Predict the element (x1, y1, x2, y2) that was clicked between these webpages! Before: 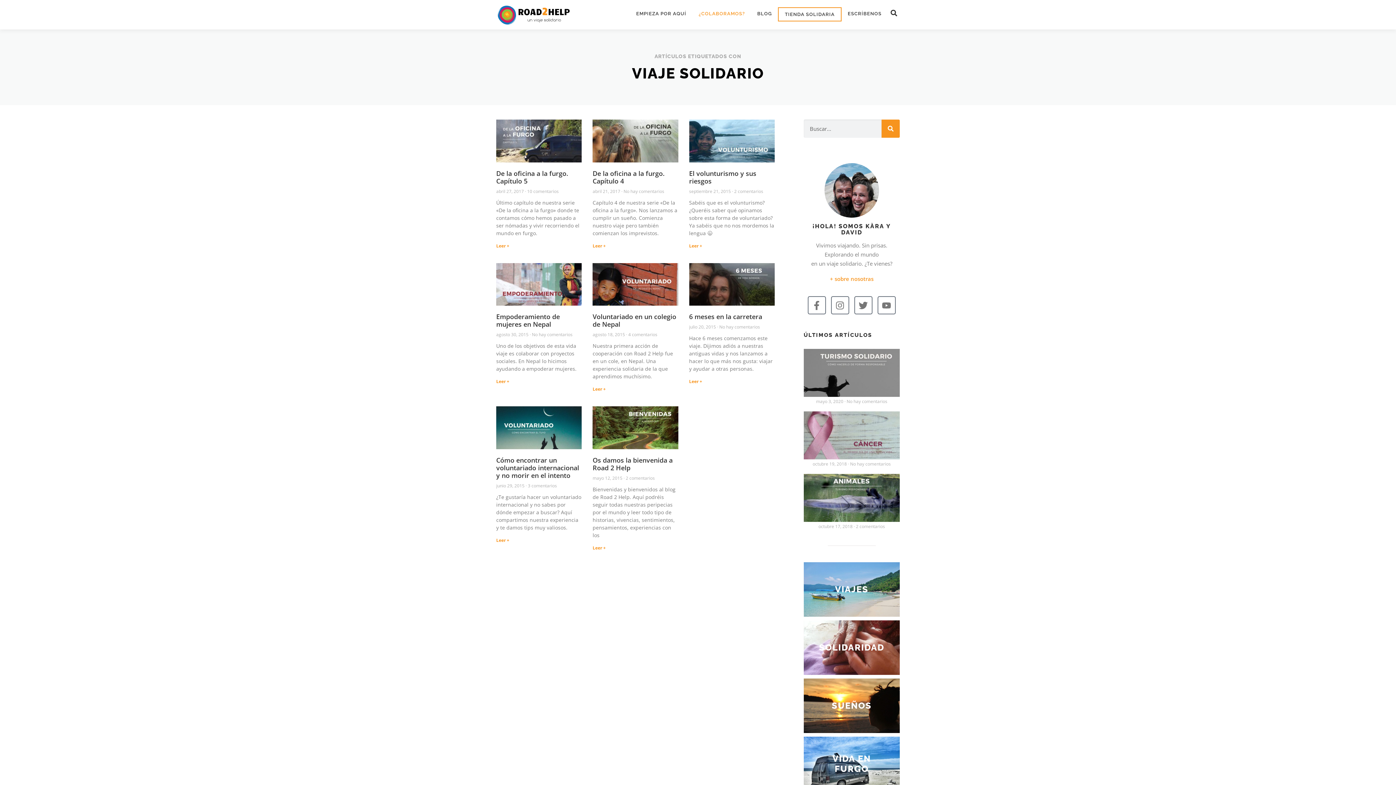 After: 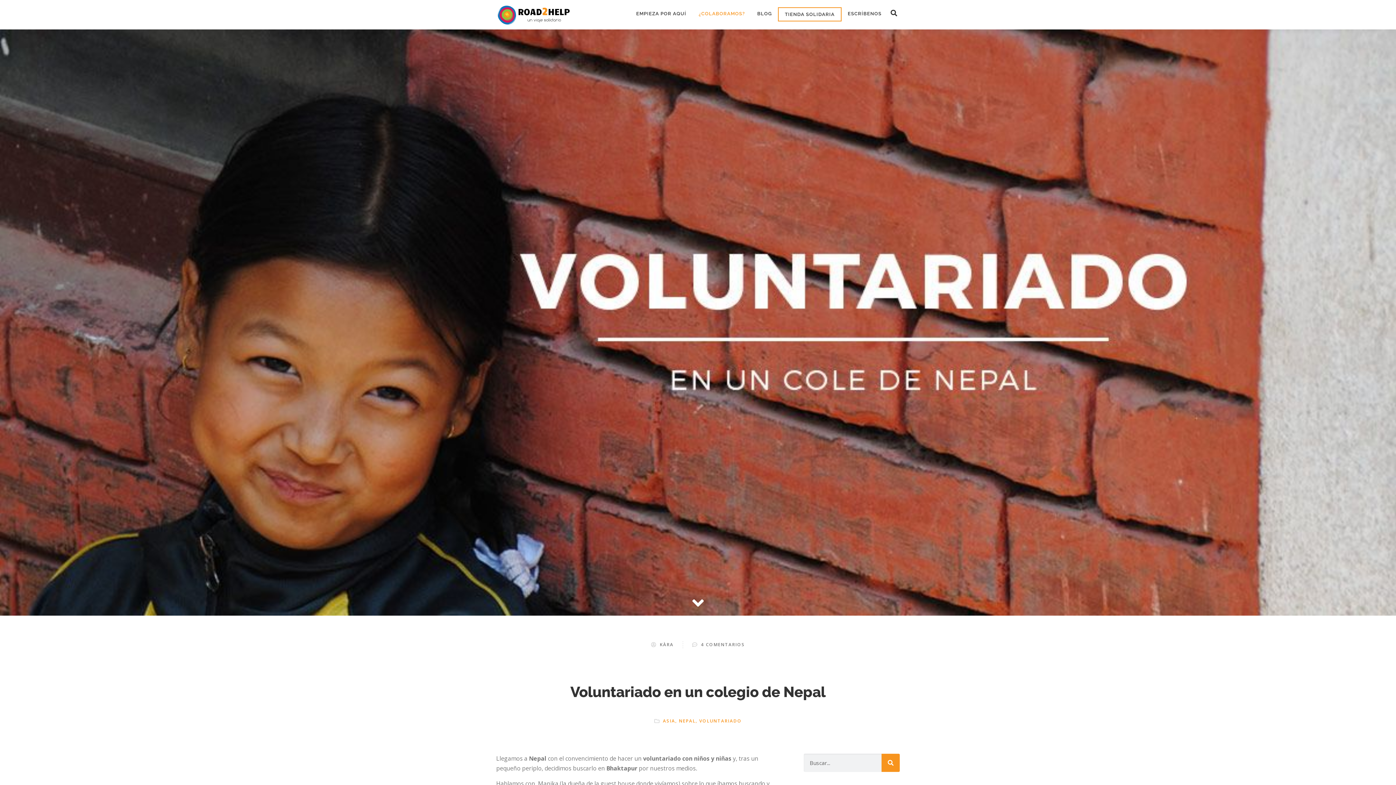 Action: bbox: (592, 386, 605, 392) label: Más información sobre Voluntariado en un colegio de Nepal